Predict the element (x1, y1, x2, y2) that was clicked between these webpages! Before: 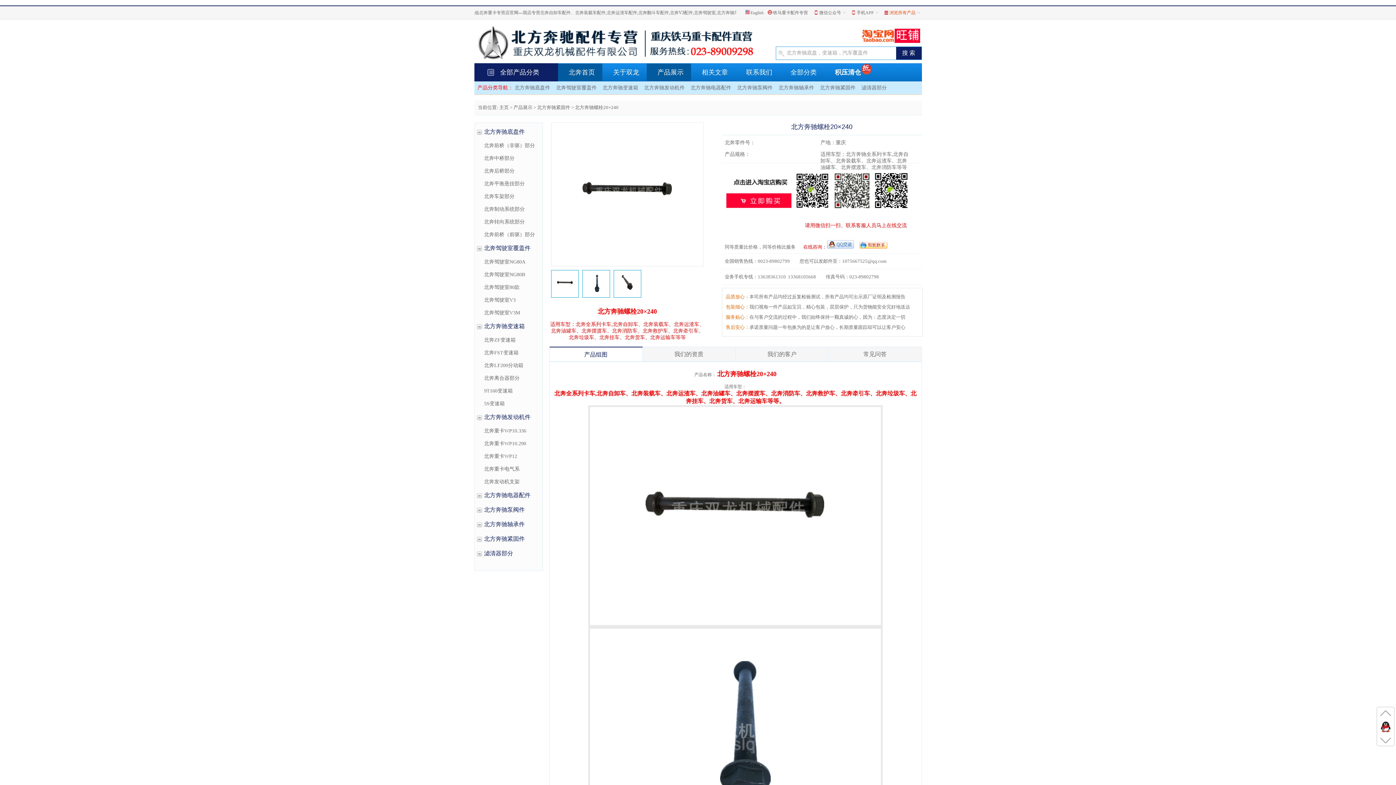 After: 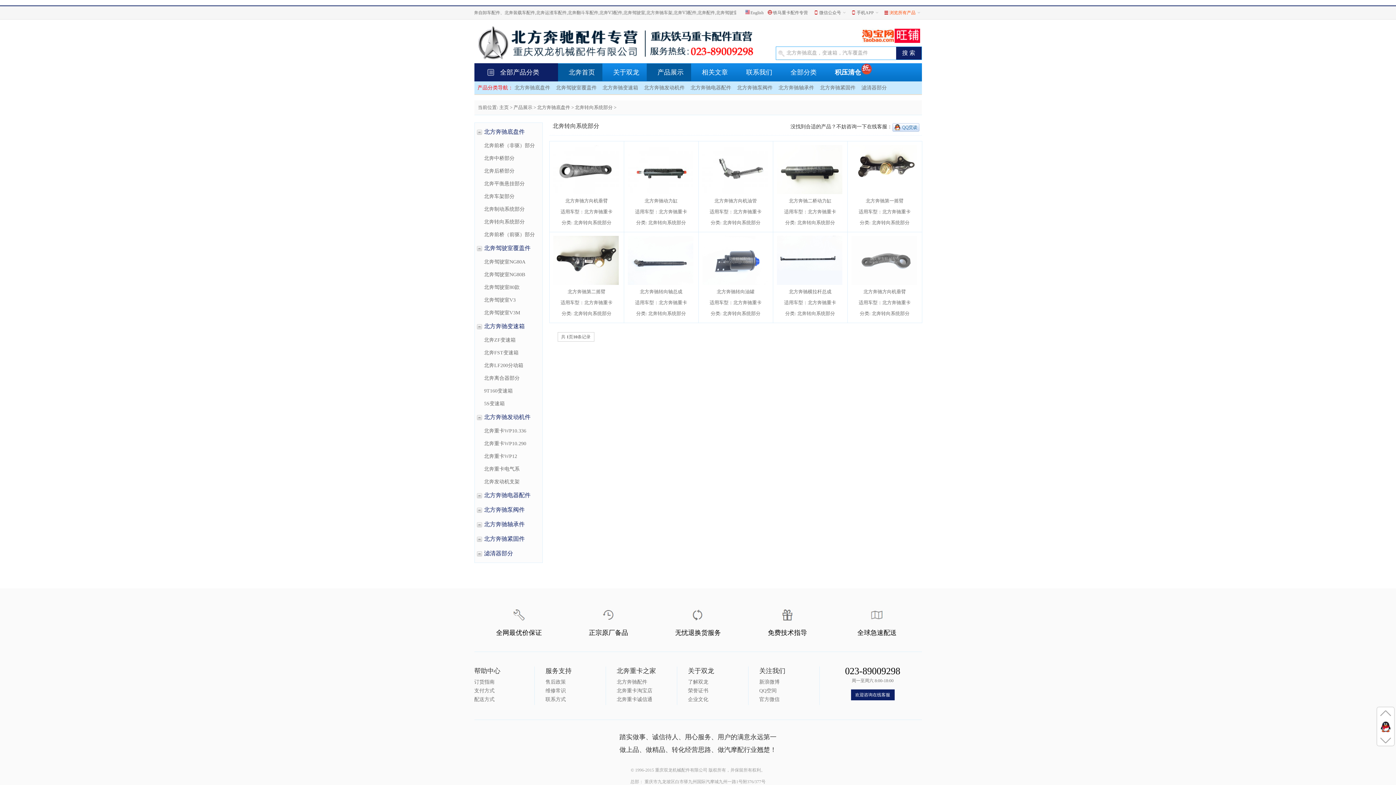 Action: label: 北奔转向系统部分 bbox: (476, 215, 575, 228)